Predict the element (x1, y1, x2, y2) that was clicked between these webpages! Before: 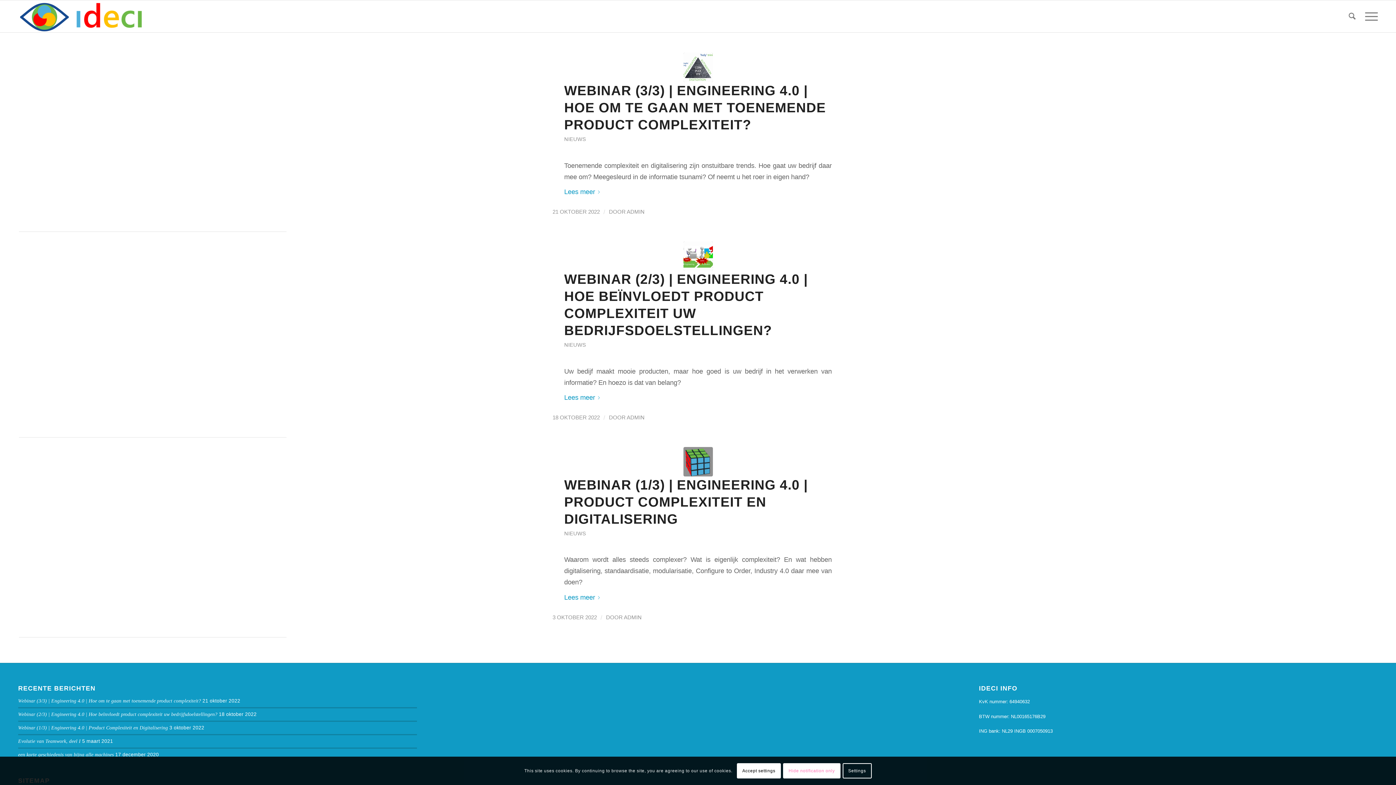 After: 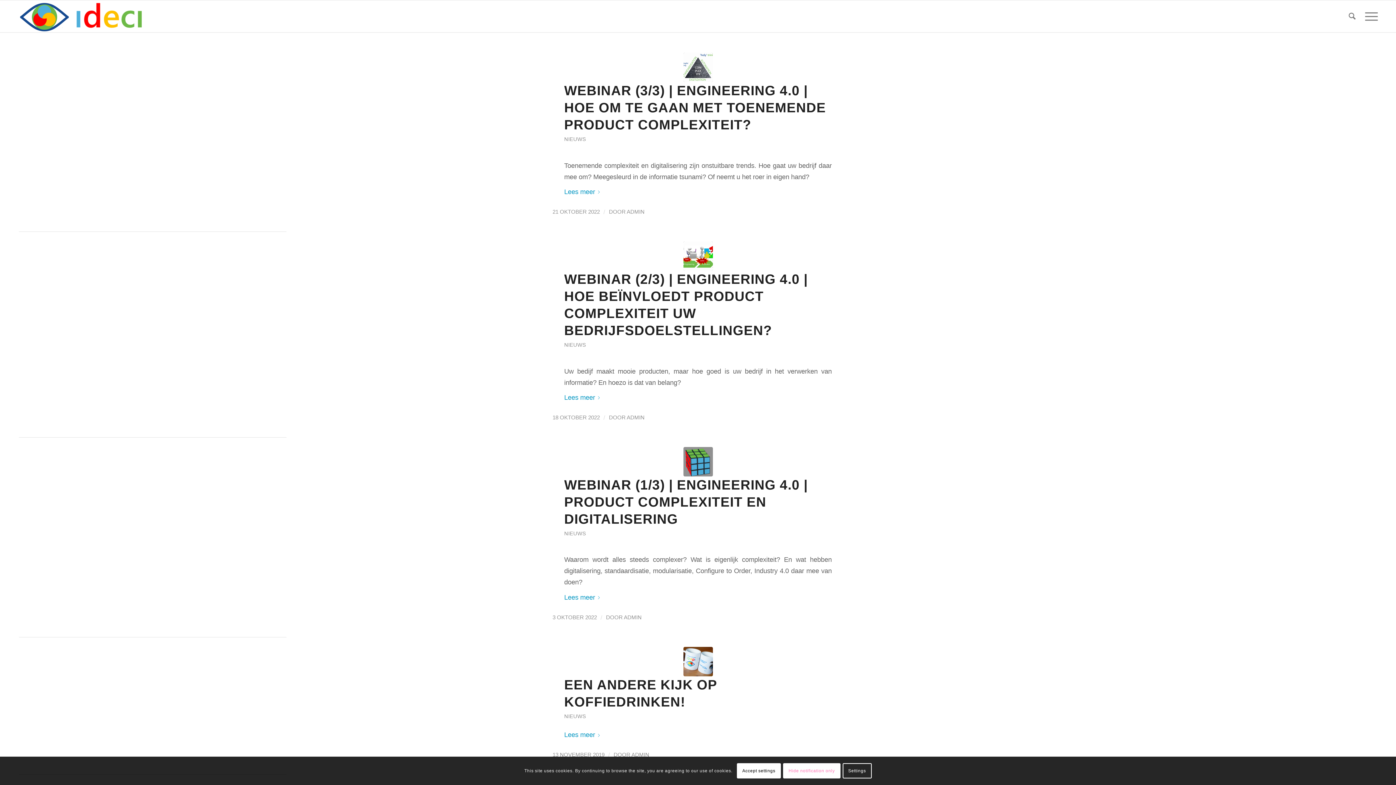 Action: bbox: (564, 342, 586, 347) label: NIEUWS